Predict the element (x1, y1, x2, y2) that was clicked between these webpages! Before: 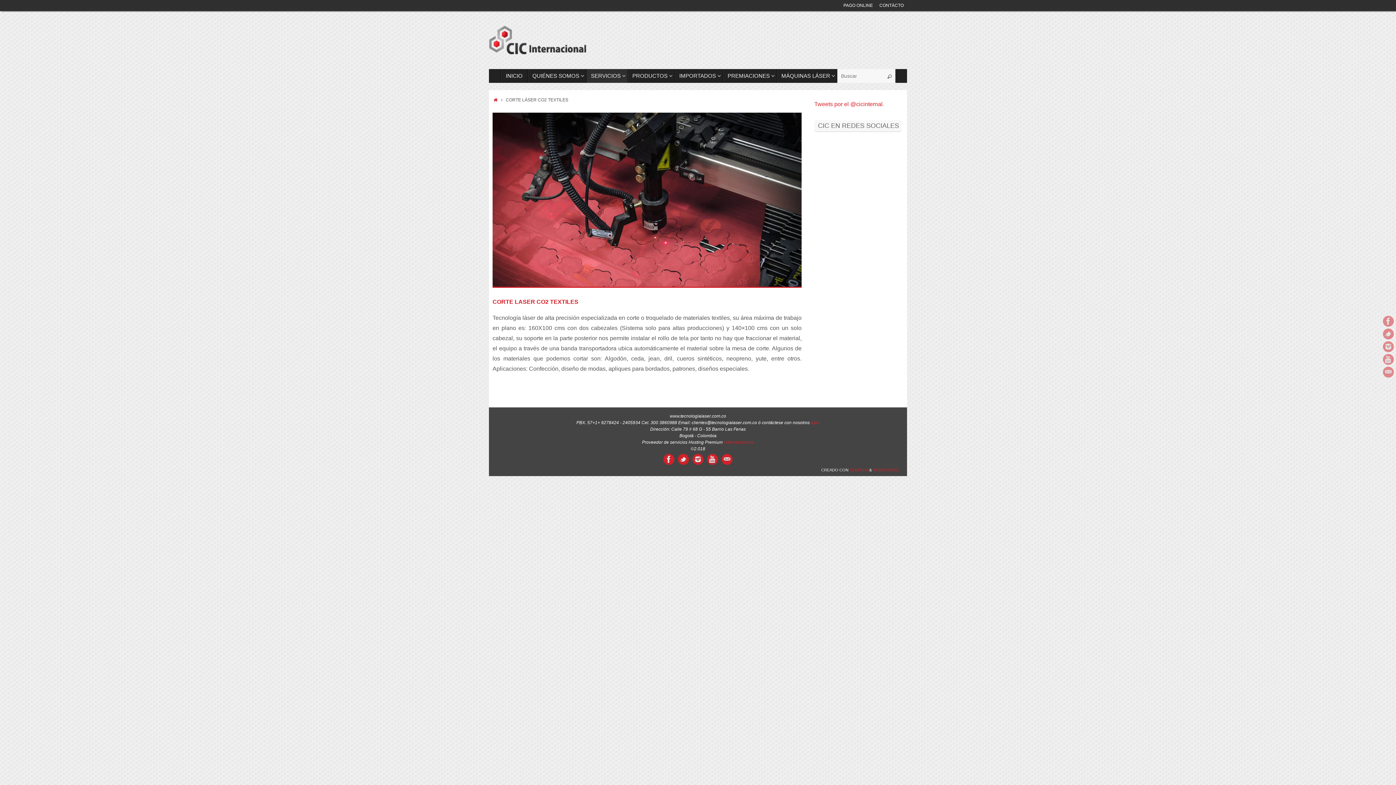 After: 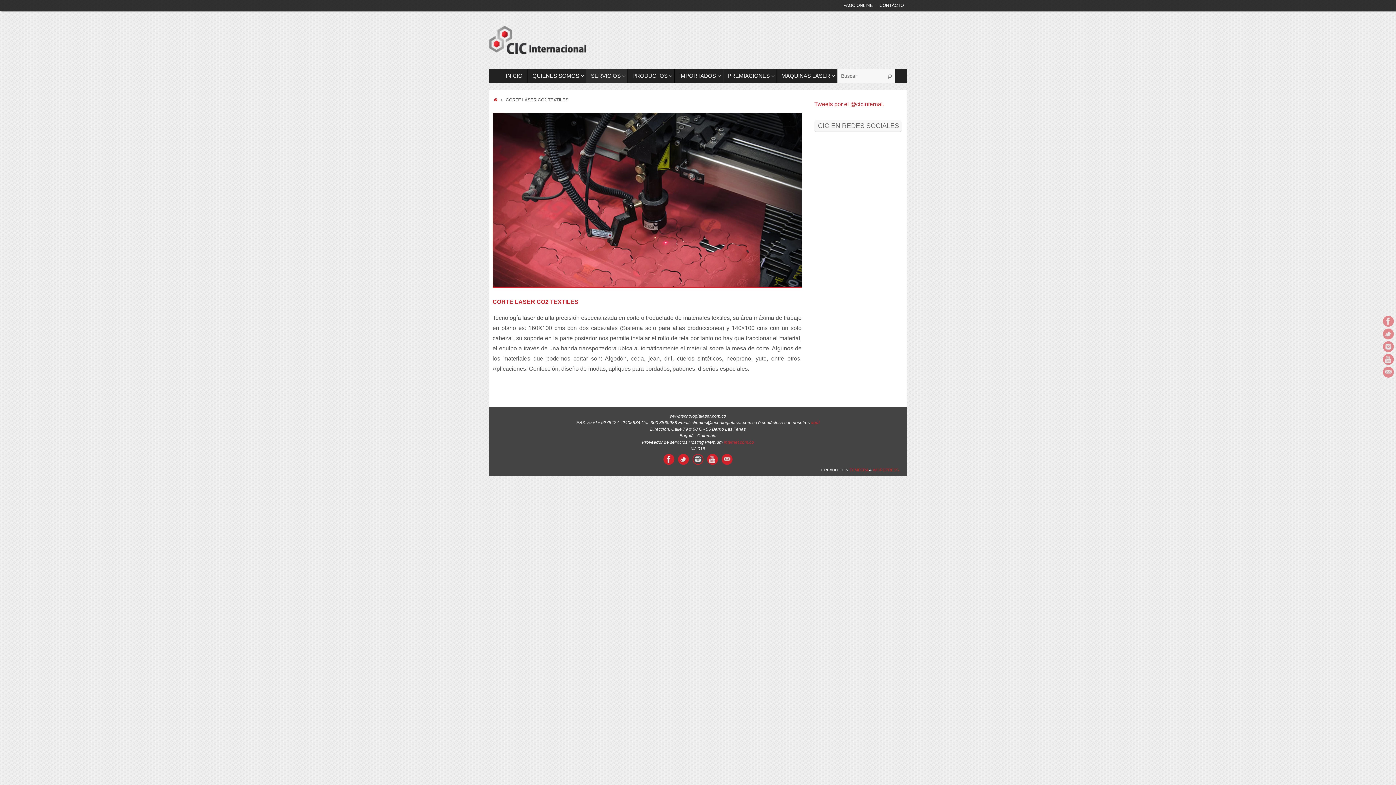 Action: bbox: (692, 454, 703, 465)